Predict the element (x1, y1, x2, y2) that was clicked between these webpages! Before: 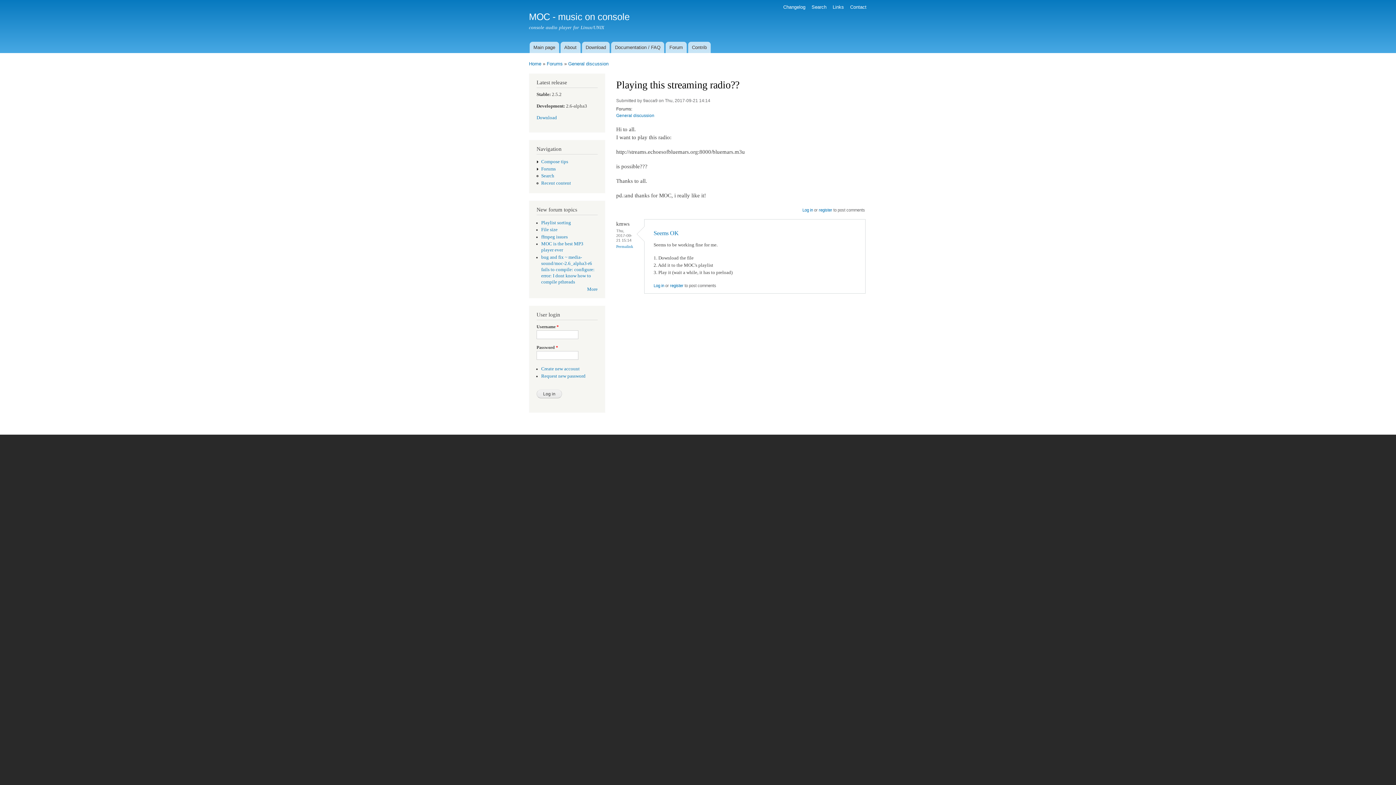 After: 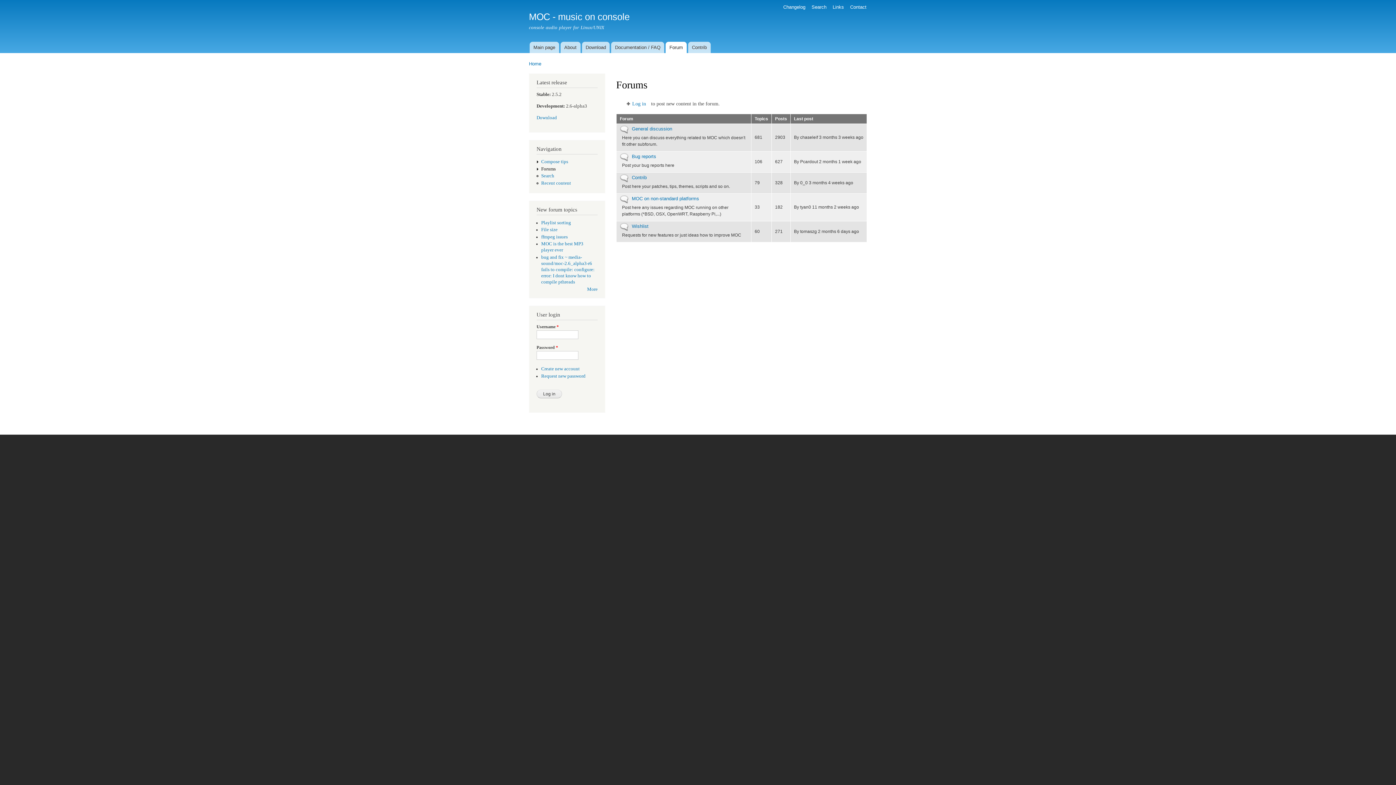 Action: label: Forums bbox: (541, 166, 555, 171)